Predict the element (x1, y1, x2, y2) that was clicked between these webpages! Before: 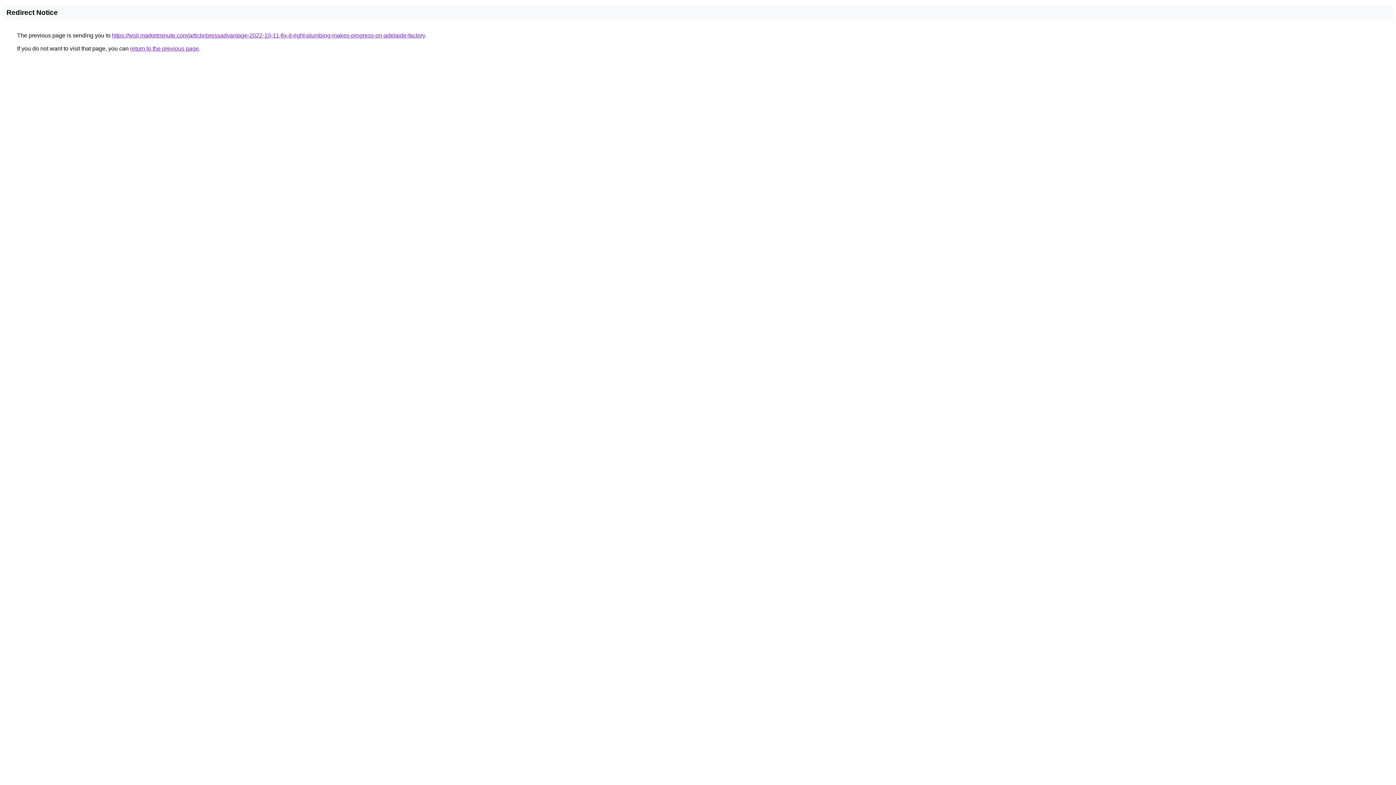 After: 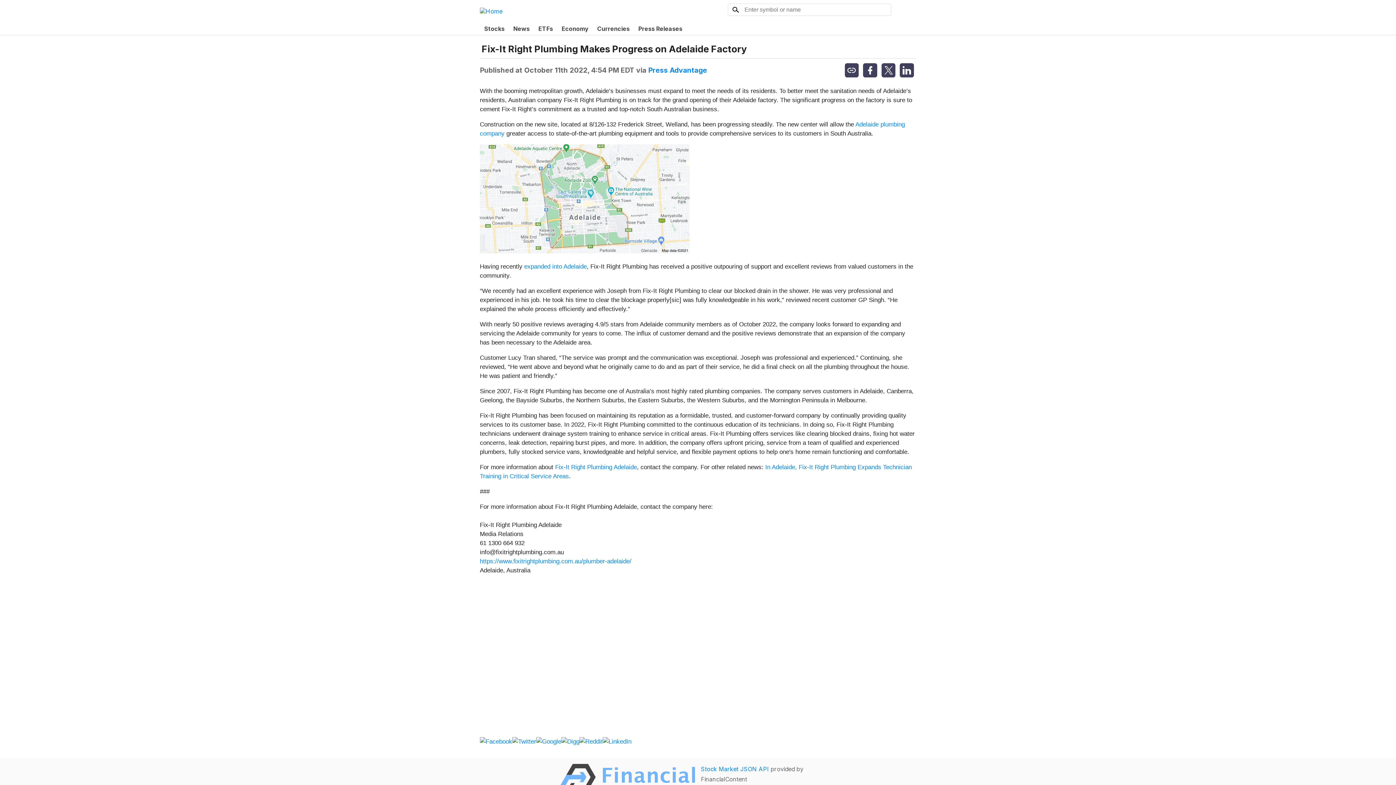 Action: label: https://wsil.marketminute.com/article/pressadvantage-2022-10-11-fix-it-right-plumbing-makes-progress-on-adelaide-factory bbox: (112, 32, 425, 38)